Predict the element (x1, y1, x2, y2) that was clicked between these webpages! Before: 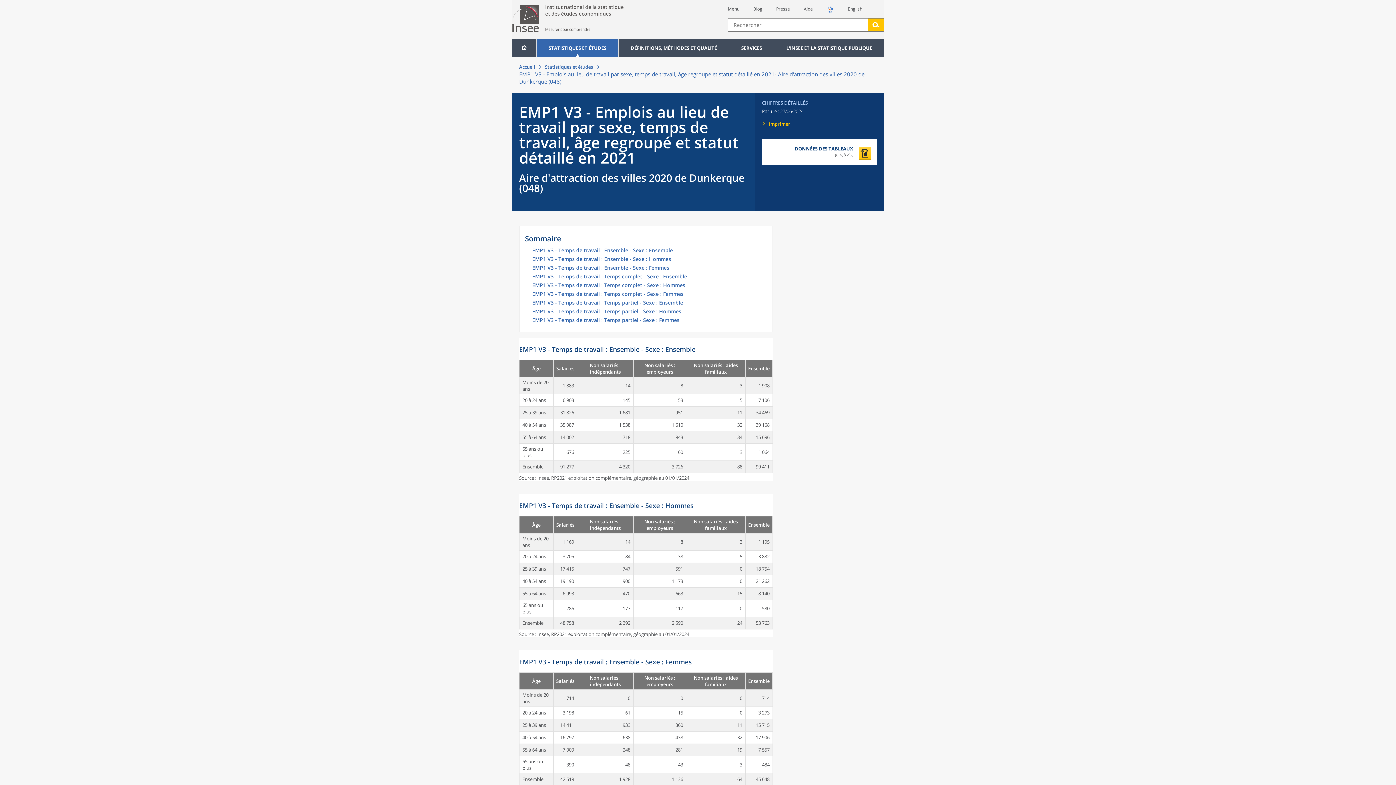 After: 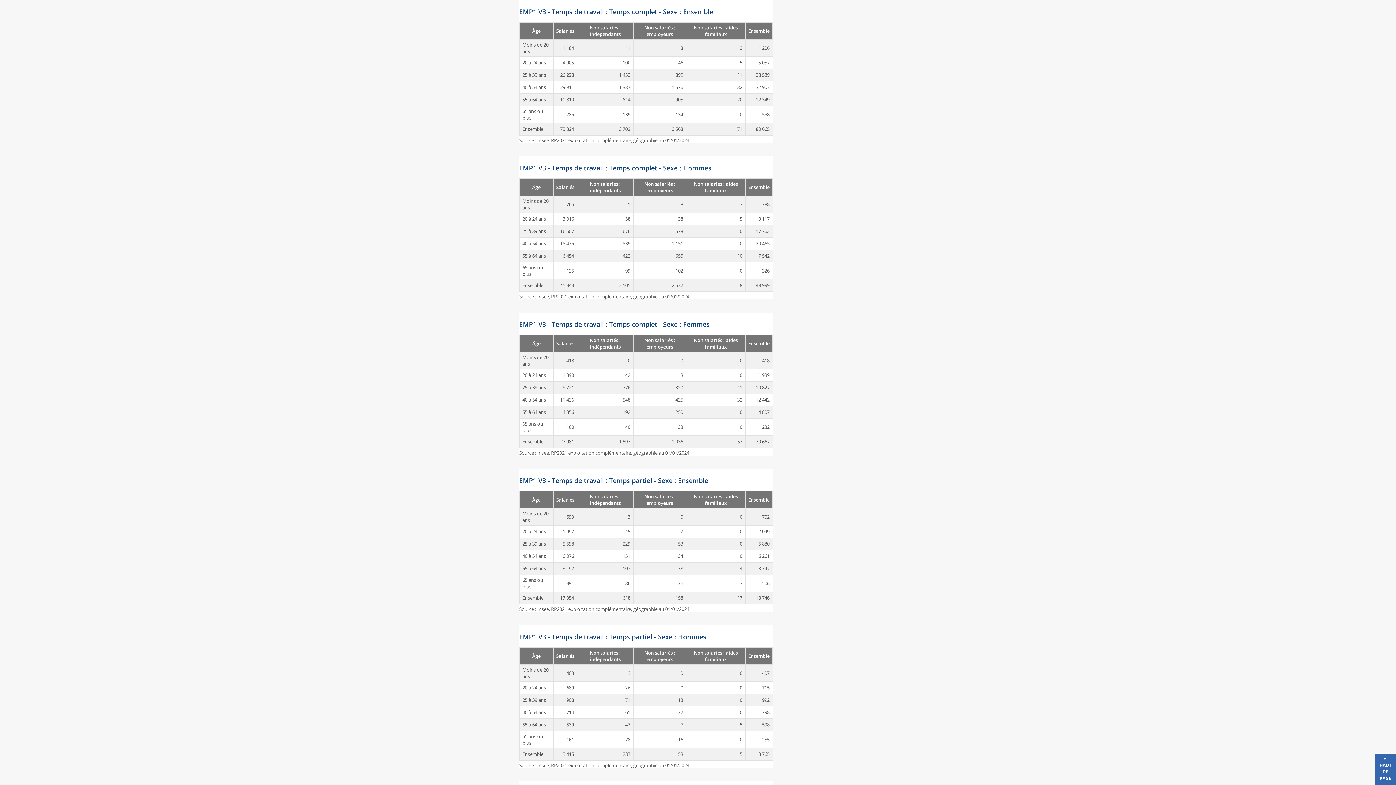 Action: bbox: (532, 274, 767, 282) label: EMP1 V3 - Temps de travail : Temps complet - Sexe : Ensemble